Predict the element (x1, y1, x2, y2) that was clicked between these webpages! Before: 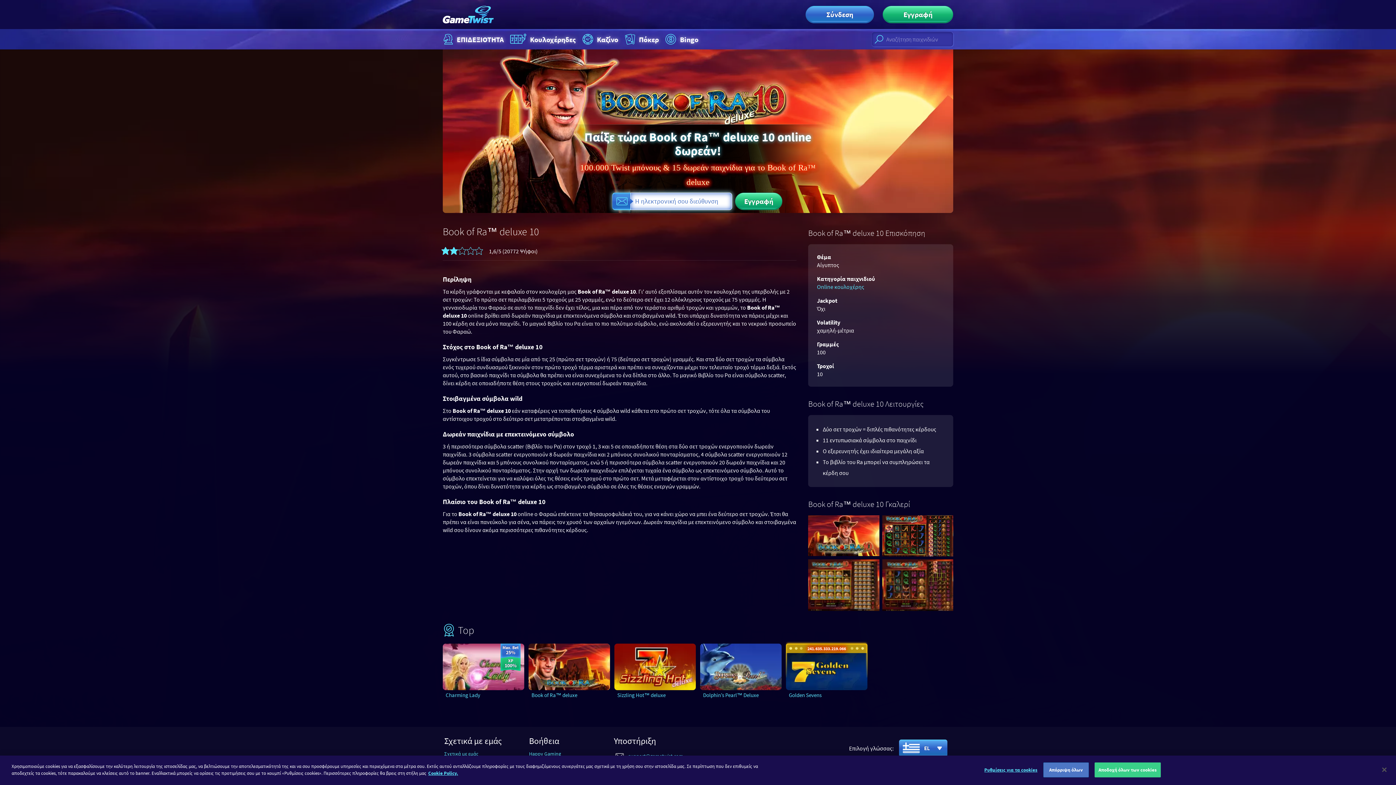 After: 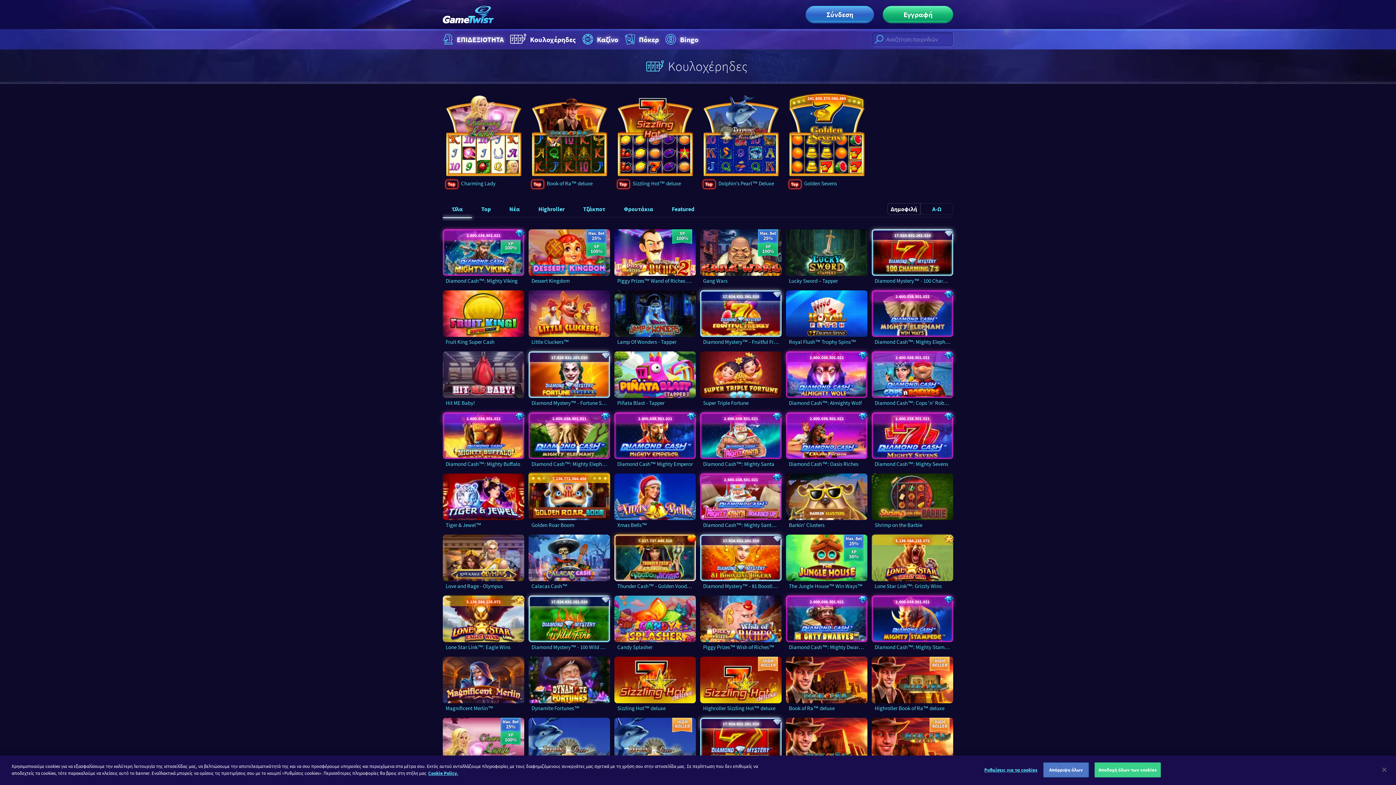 Action: bbox: (814, 282, 864, 290) label: Online κουλοχέρης